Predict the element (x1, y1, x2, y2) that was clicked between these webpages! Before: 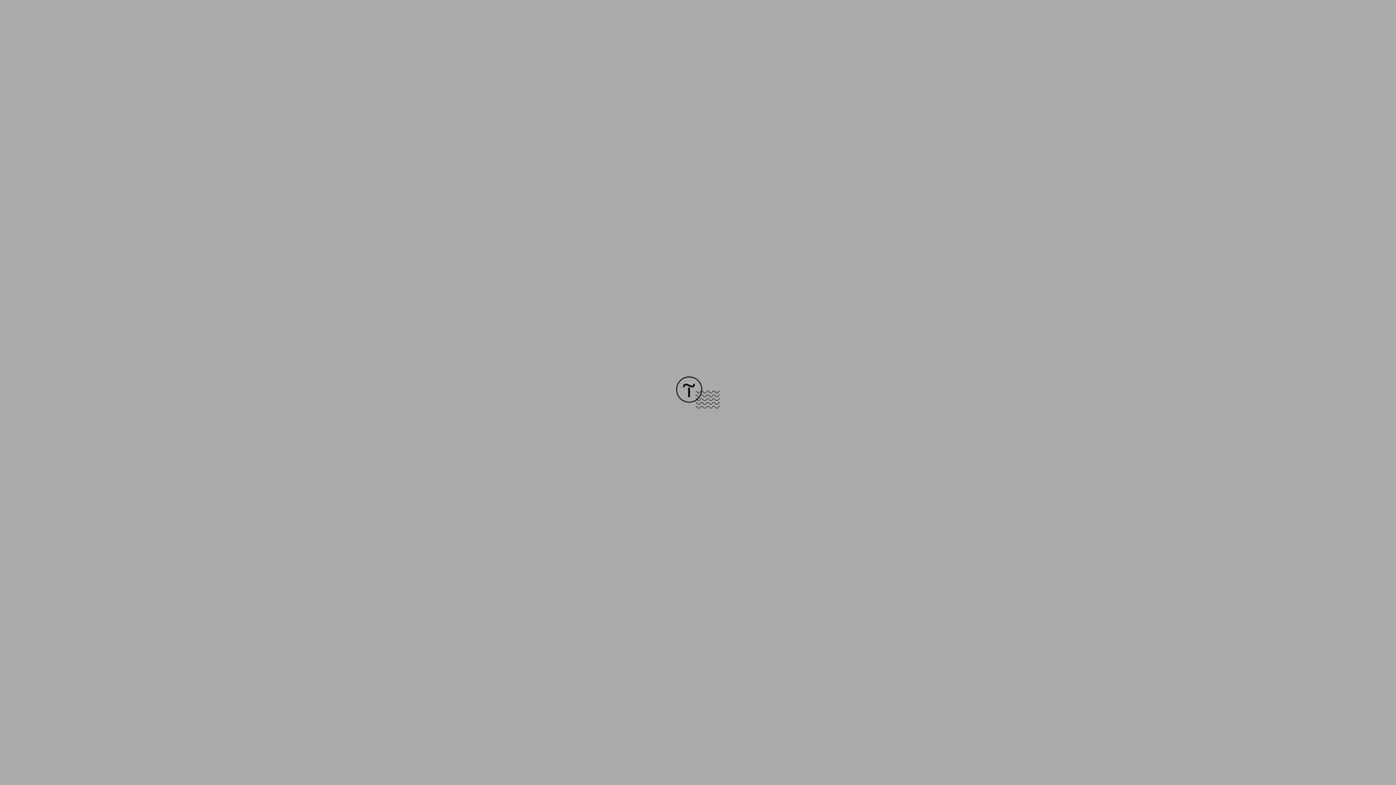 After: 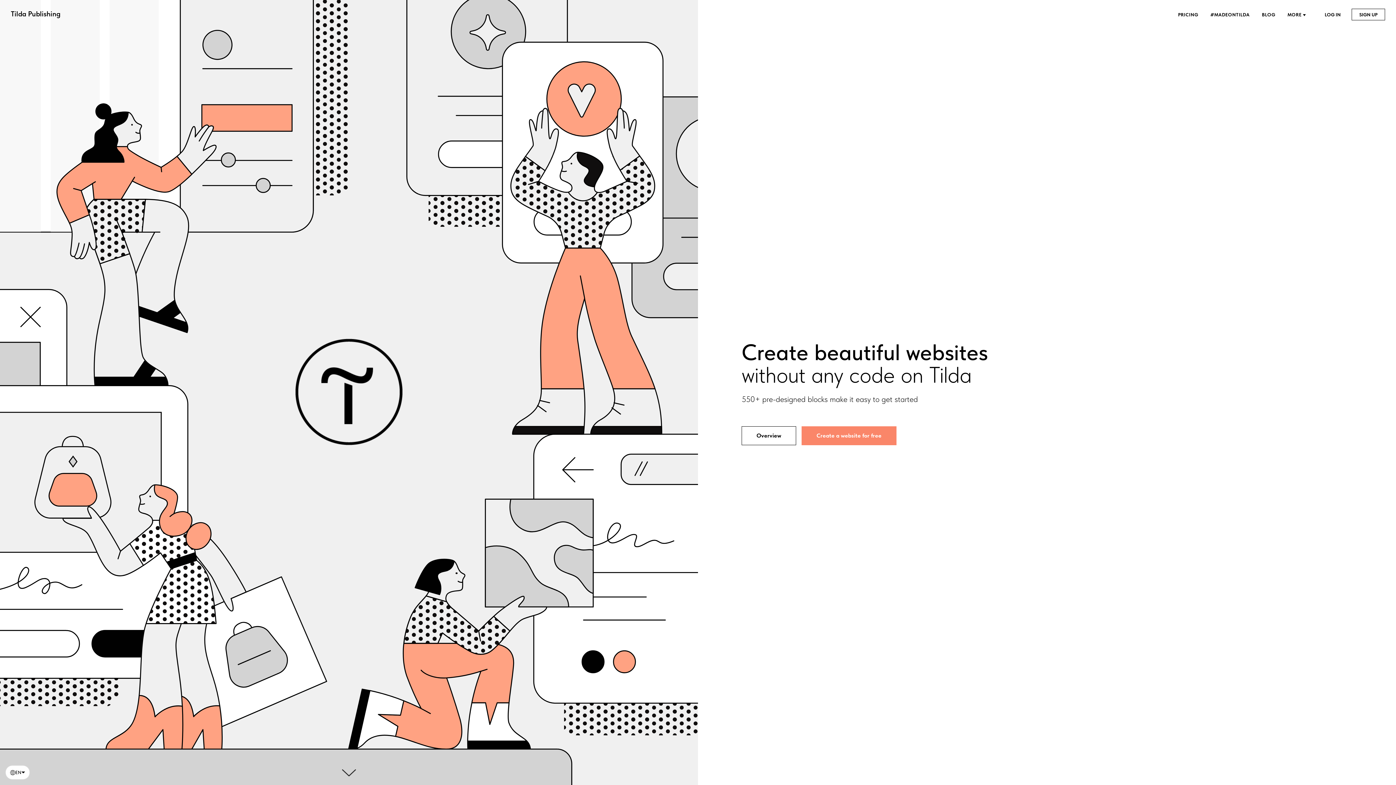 Action: bbox: (676, 403, 720, 409)